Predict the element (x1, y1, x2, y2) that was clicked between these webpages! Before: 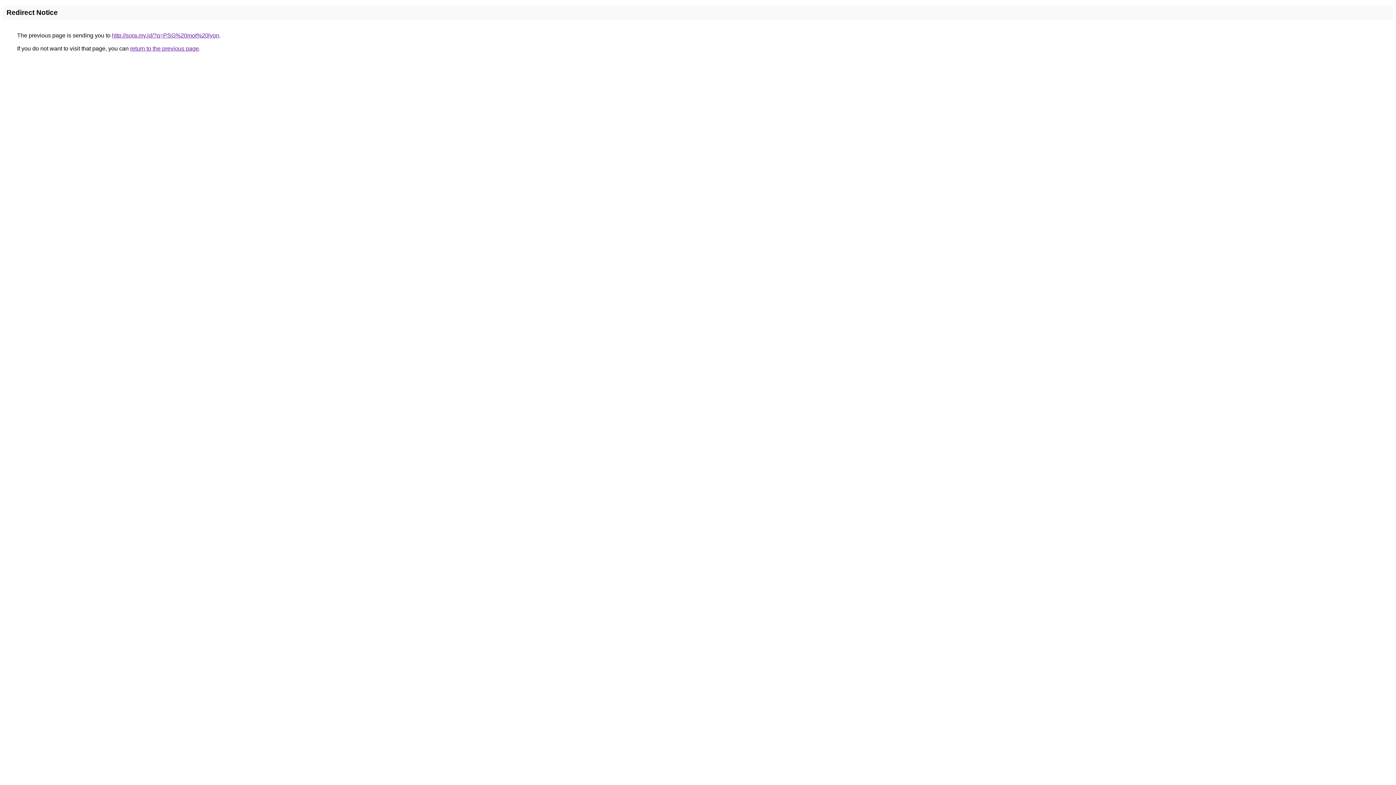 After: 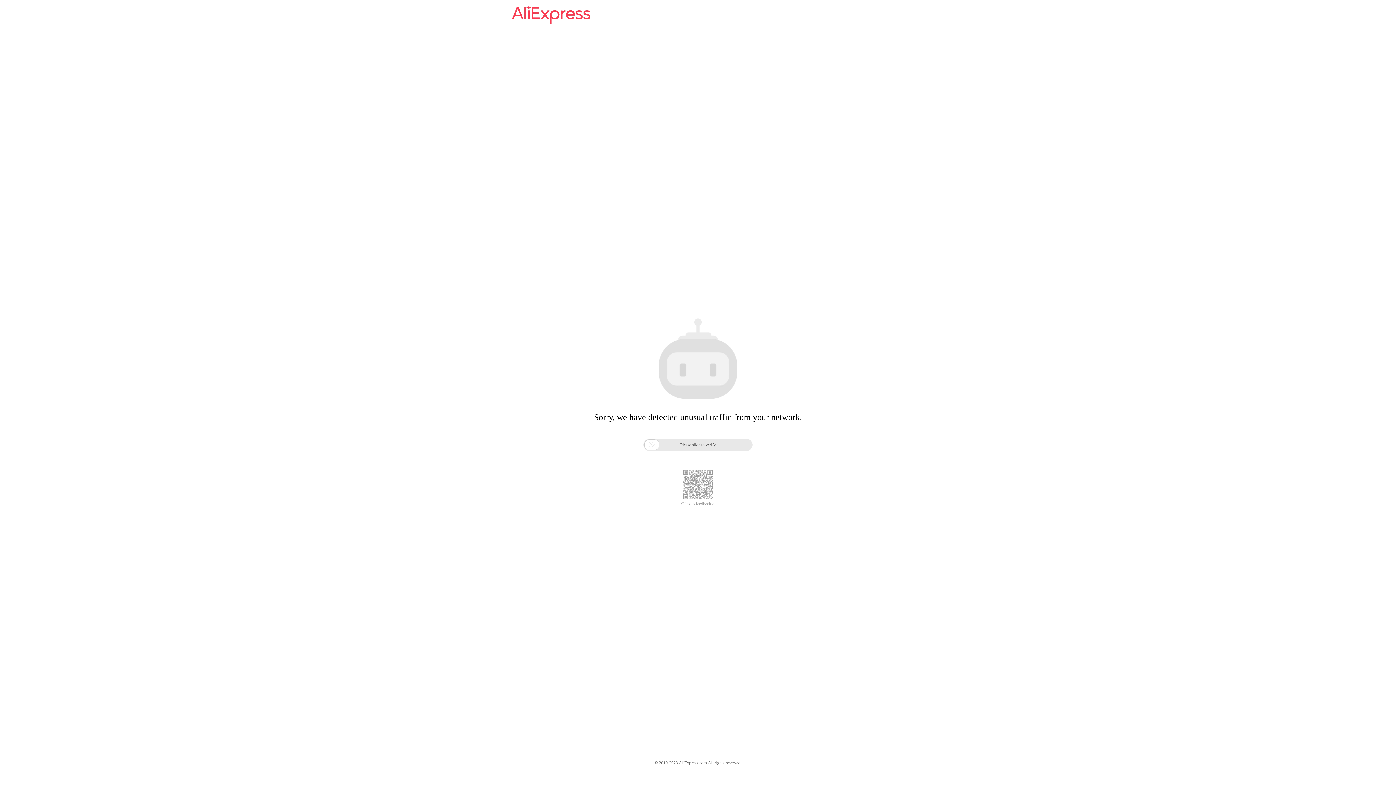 Action: label: http://sora.my.id/?q=PSG%20mot%20lyon bbox: (112, 32, 219, 38)